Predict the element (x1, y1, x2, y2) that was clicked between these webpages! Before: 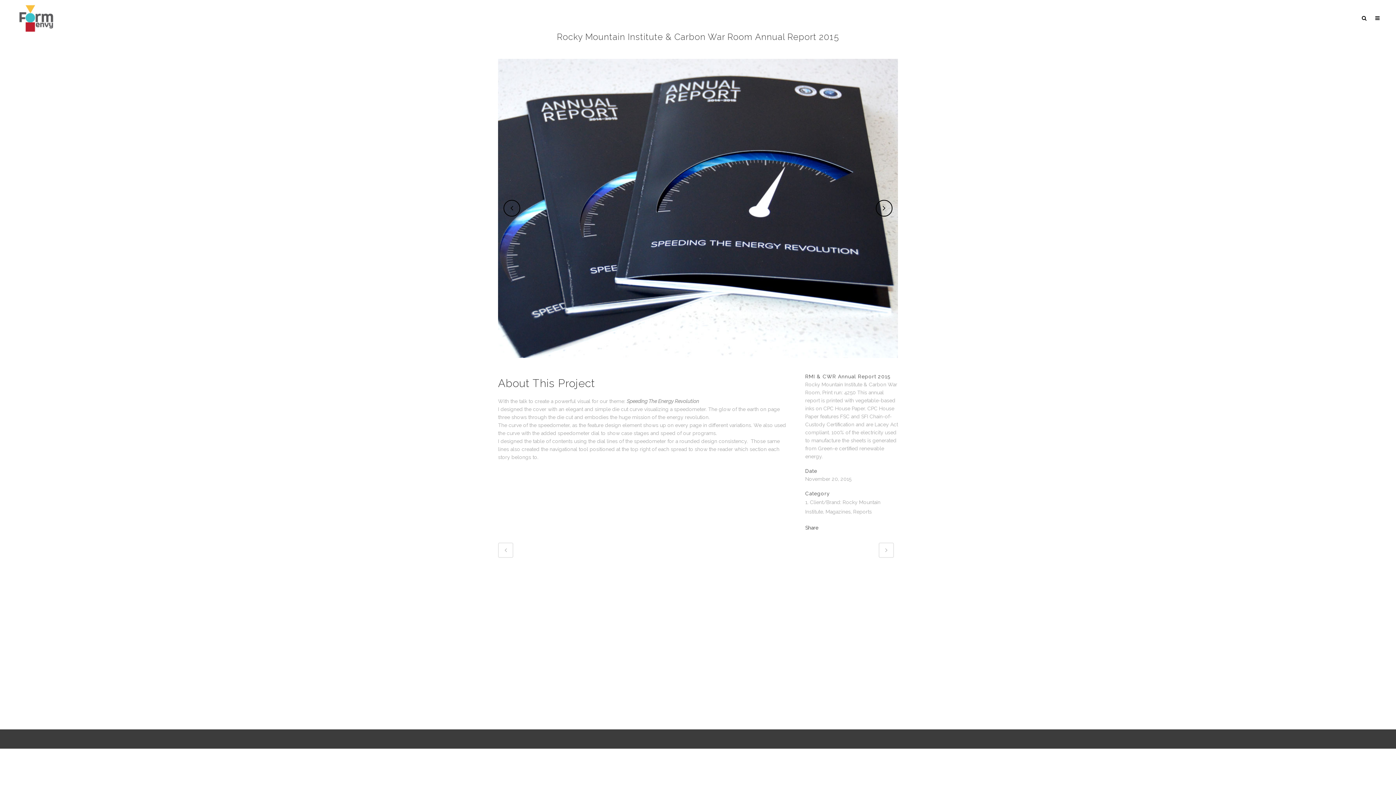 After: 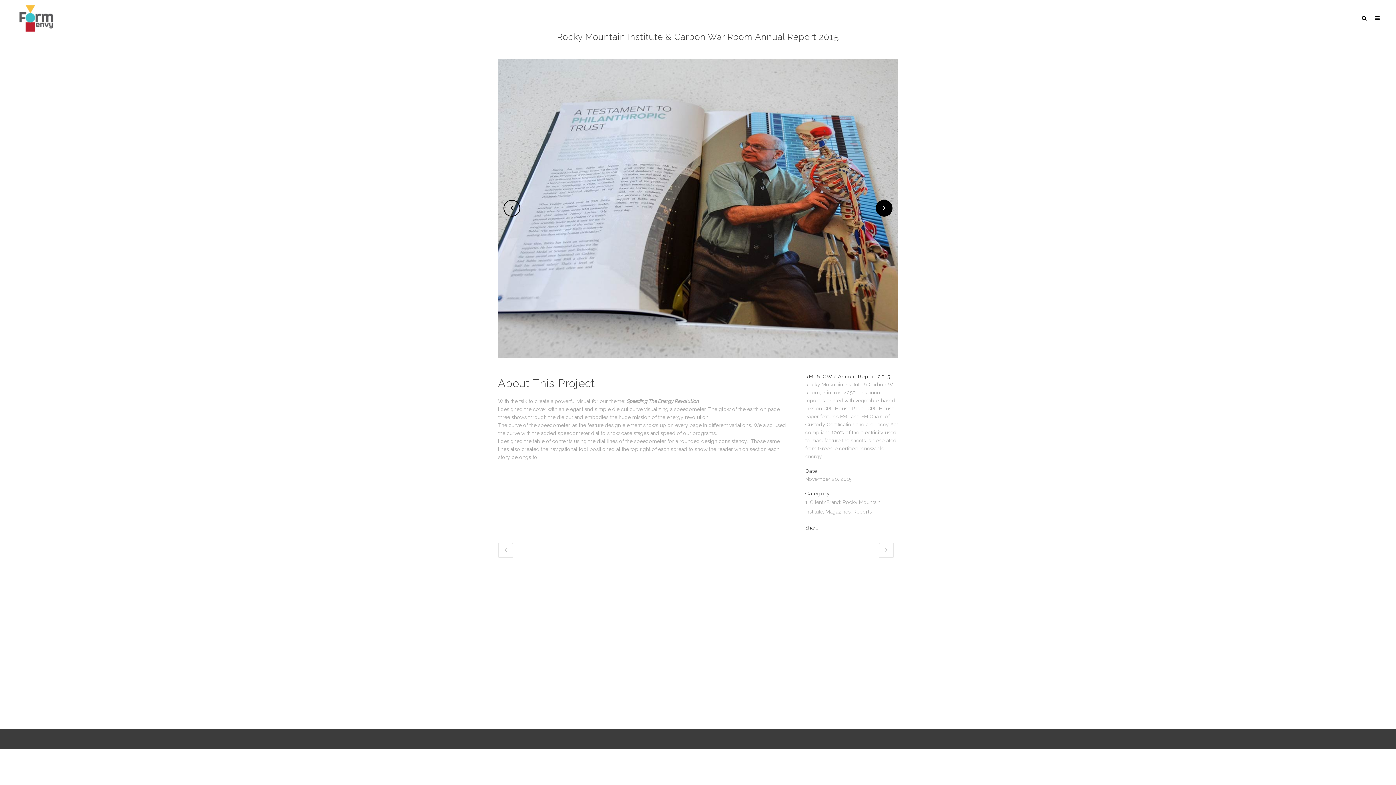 Action: bbox: (876, 200, 892, 216)